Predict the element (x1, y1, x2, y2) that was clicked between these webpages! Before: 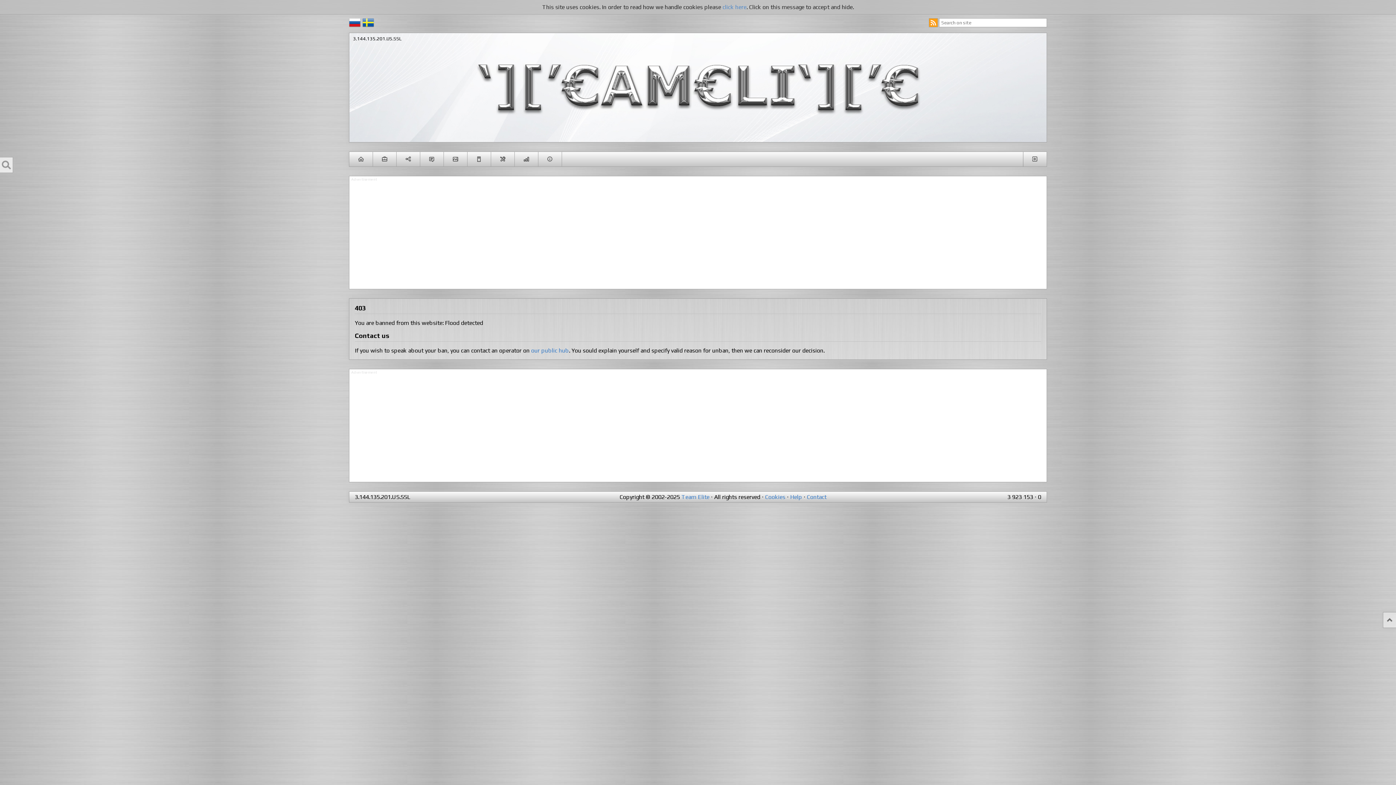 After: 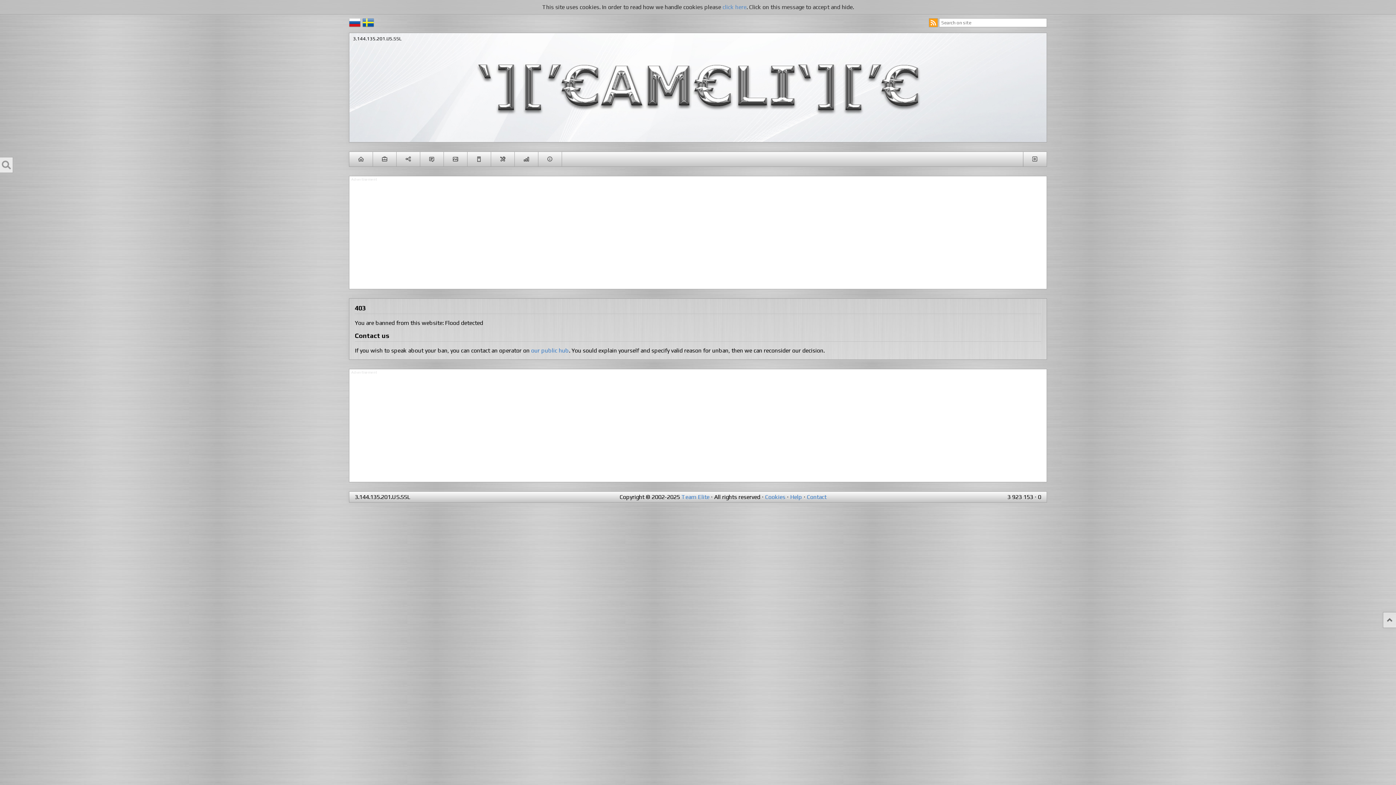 Action: bbox: (373, 152, 396, 166) label: WORK